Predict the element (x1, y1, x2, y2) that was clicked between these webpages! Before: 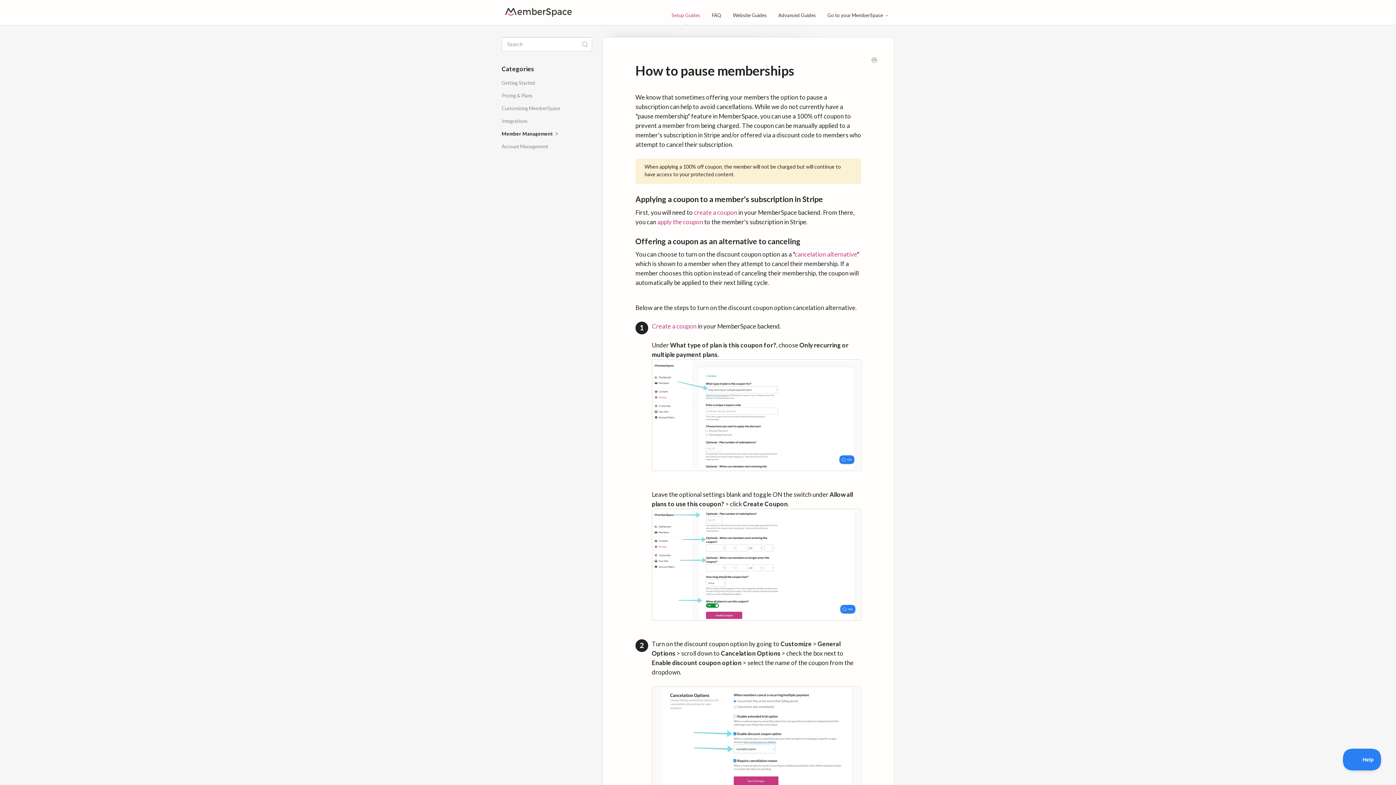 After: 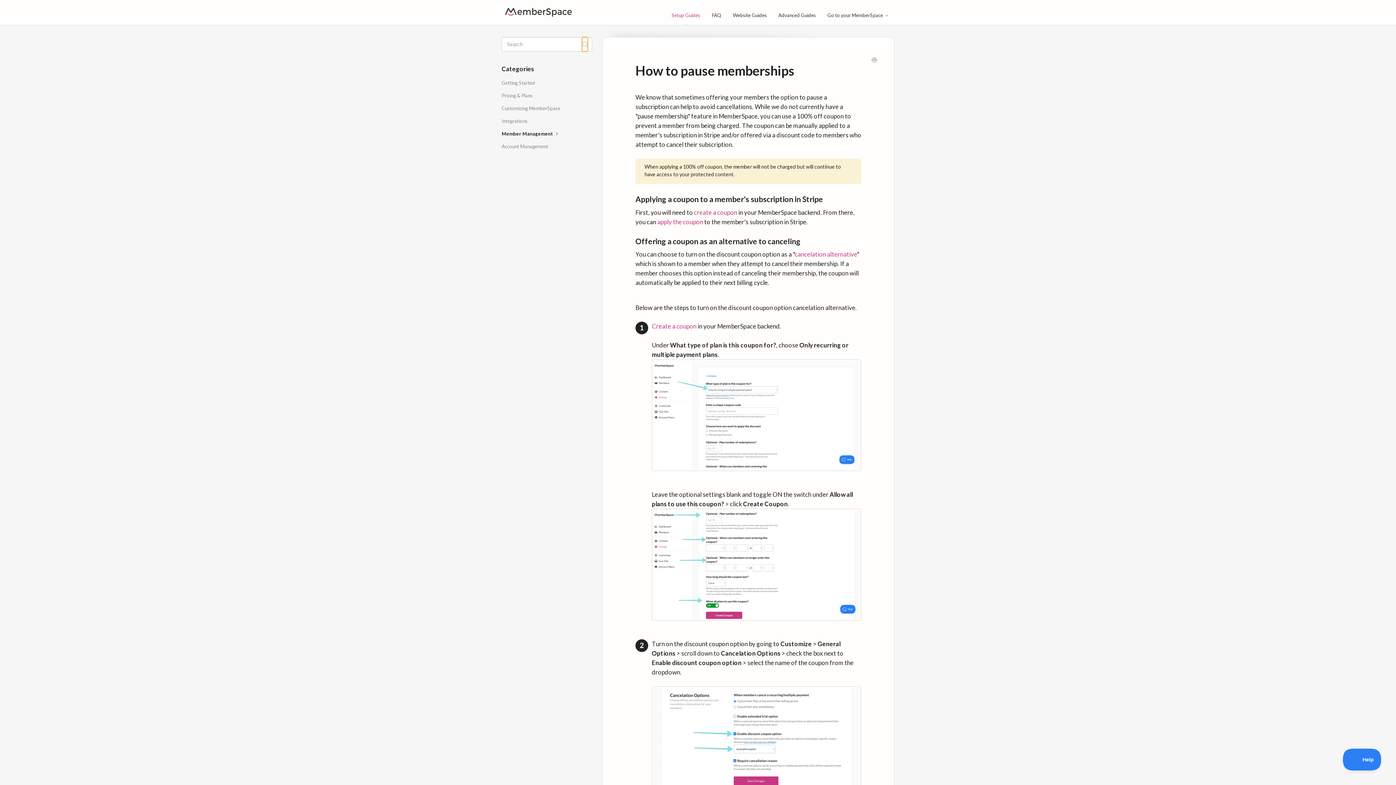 Action: bbox: (582, 36, 588, 51) label: Toggle Search